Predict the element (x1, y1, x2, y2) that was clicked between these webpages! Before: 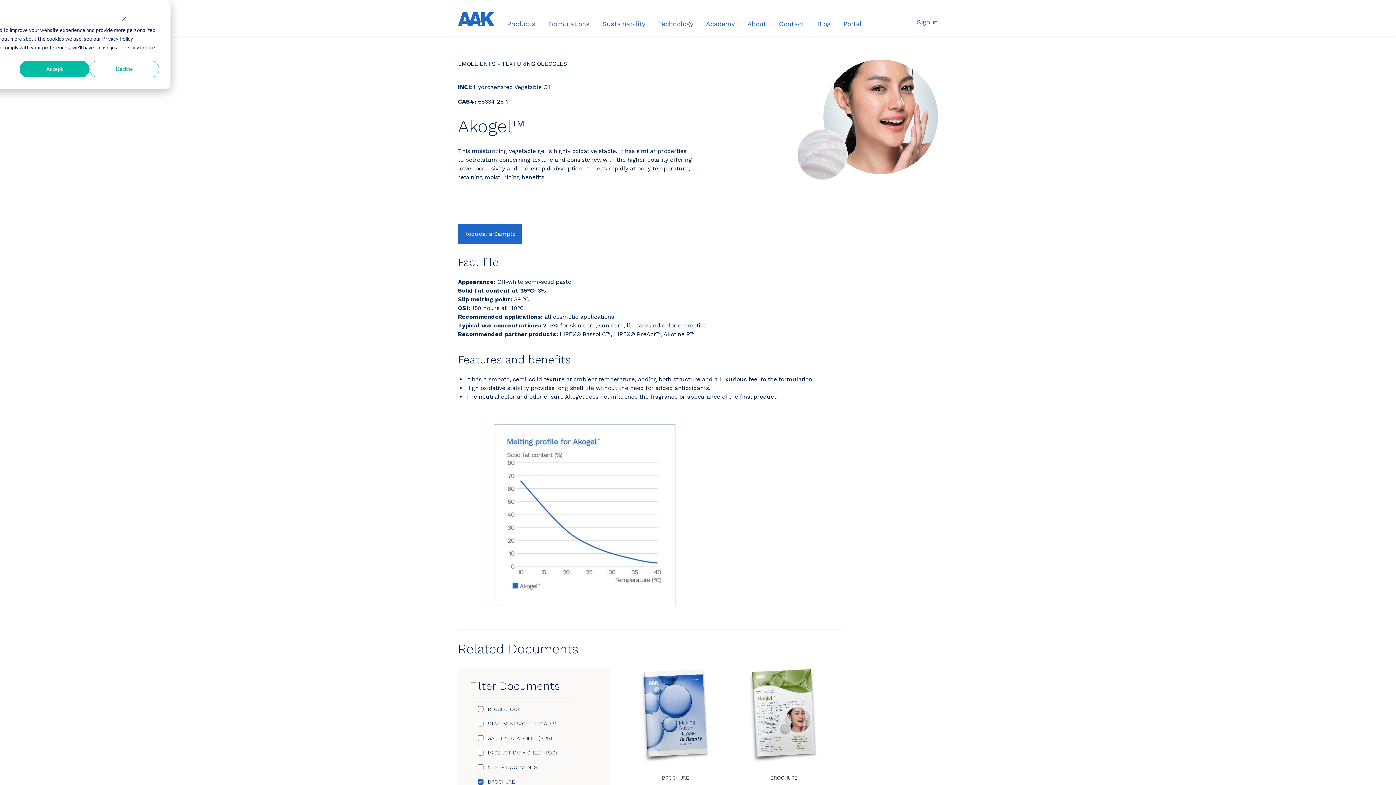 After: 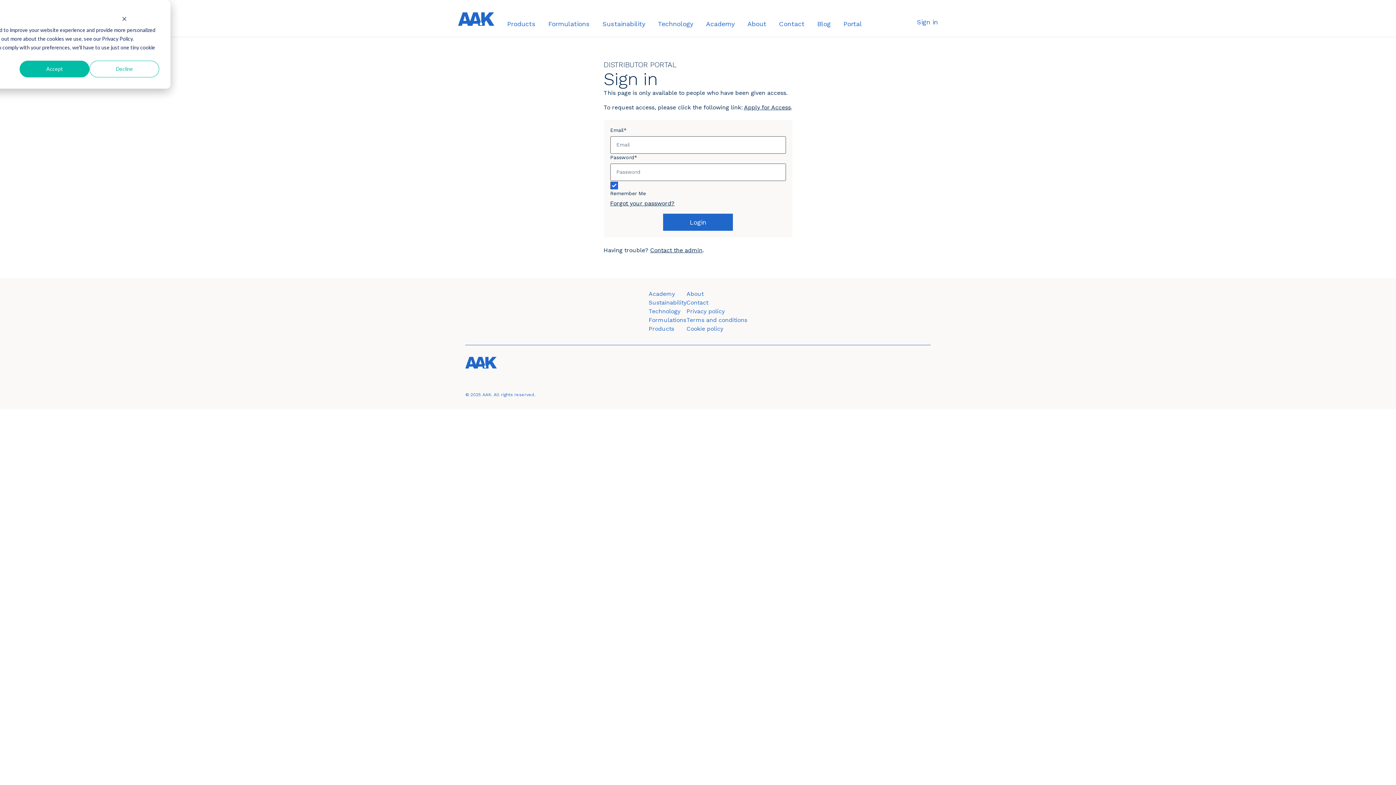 Action: bbox: (917, 18, 938, 25) label: Sign in